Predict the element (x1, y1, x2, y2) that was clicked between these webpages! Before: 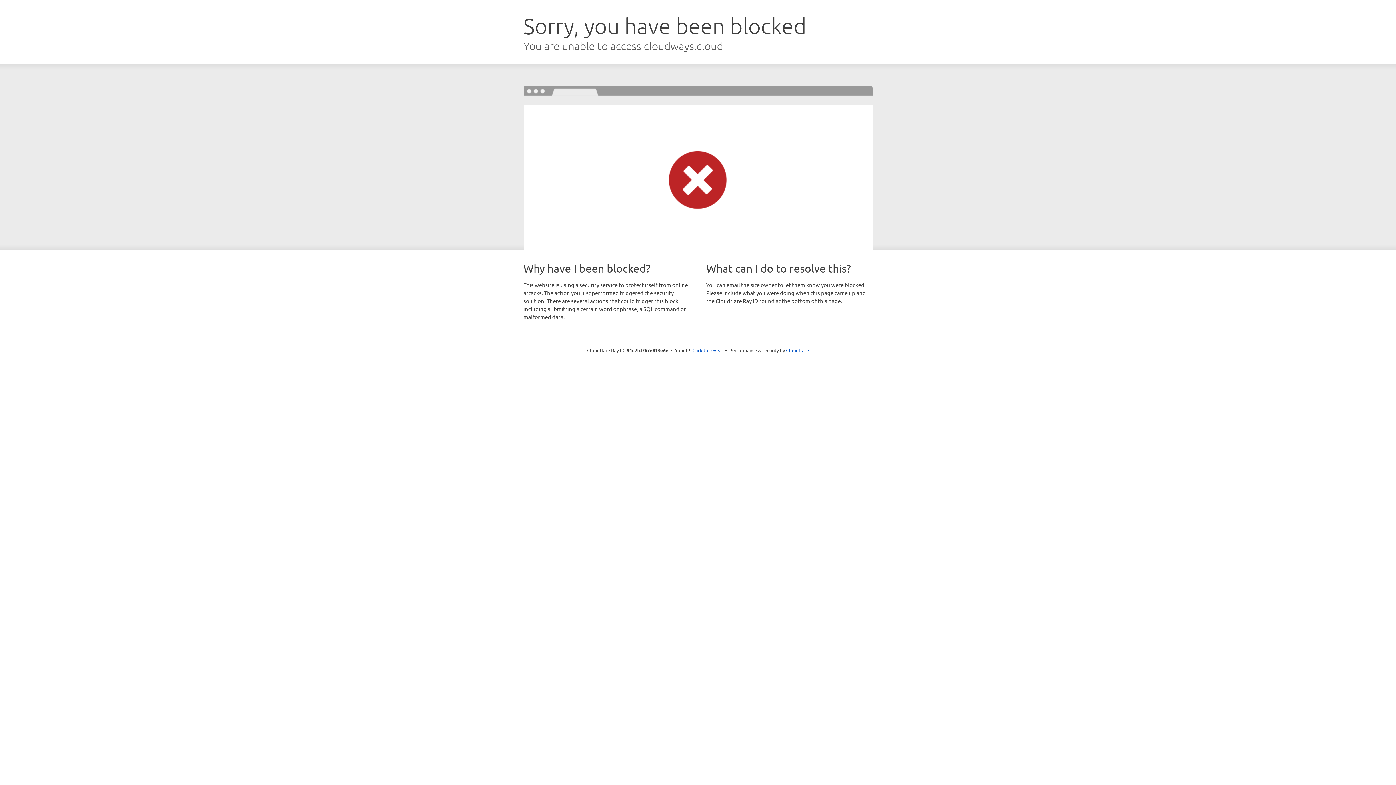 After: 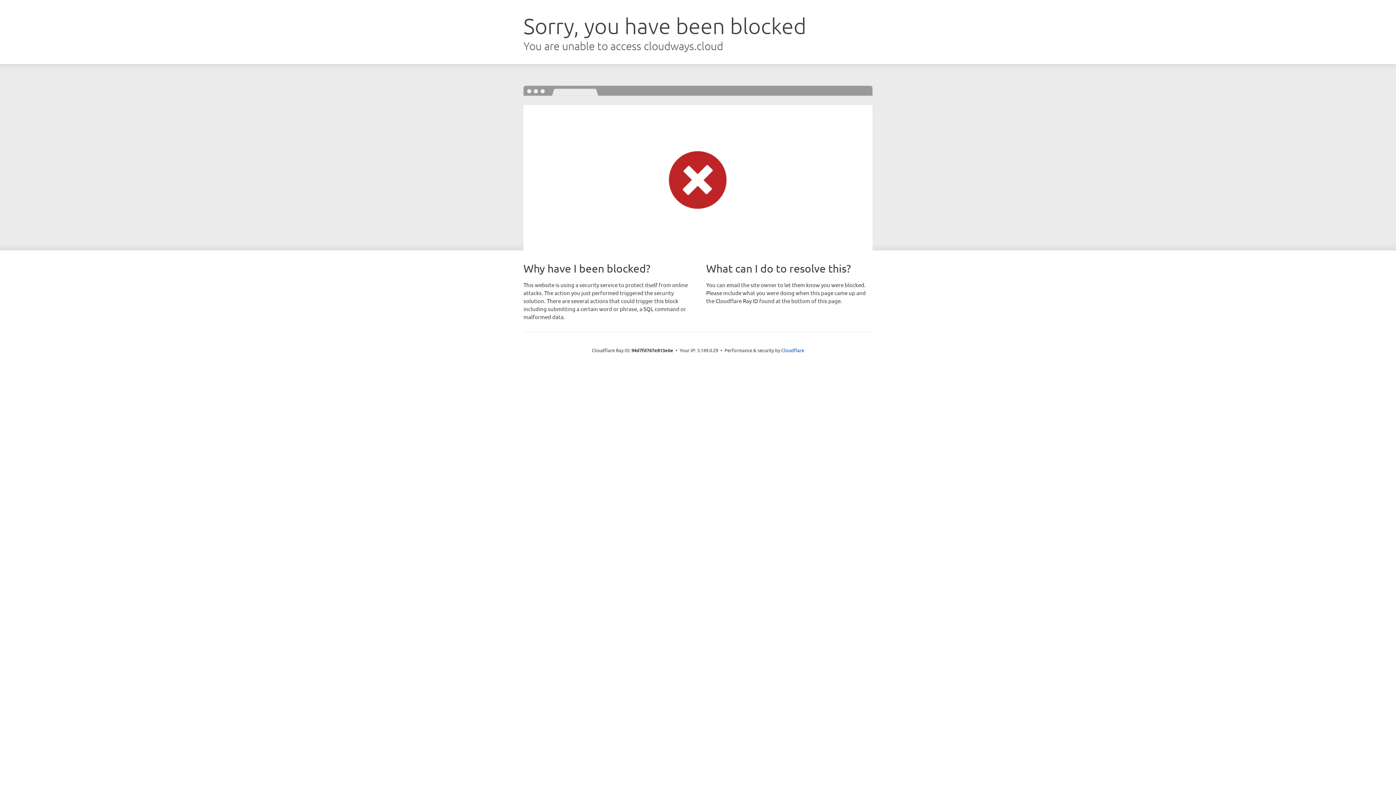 Action: bbox: (692, 346, 723, 353) label: Click to reveal